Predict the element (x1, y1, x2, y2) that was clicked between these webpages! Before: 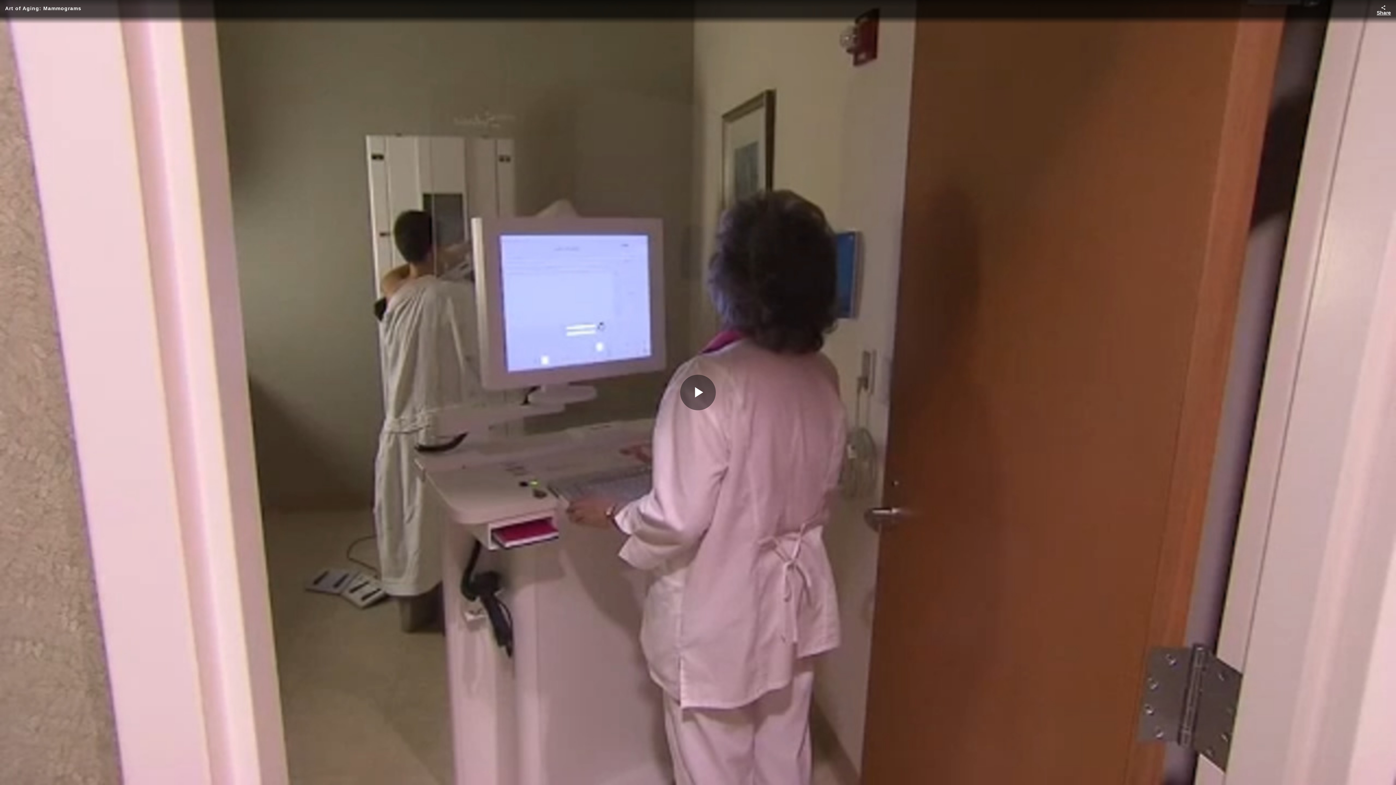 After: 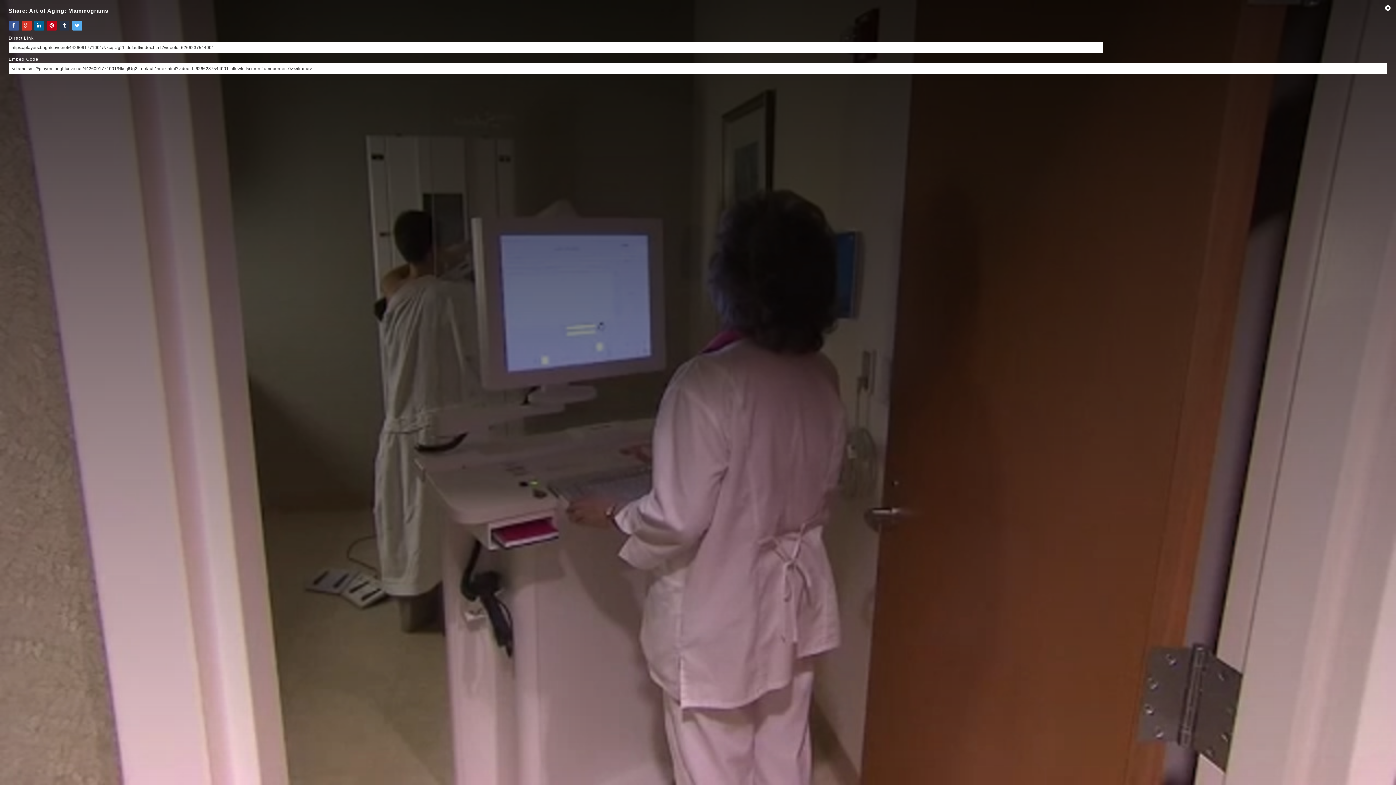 Action: bbox: (1371, 0, 1396, 20) label: Share